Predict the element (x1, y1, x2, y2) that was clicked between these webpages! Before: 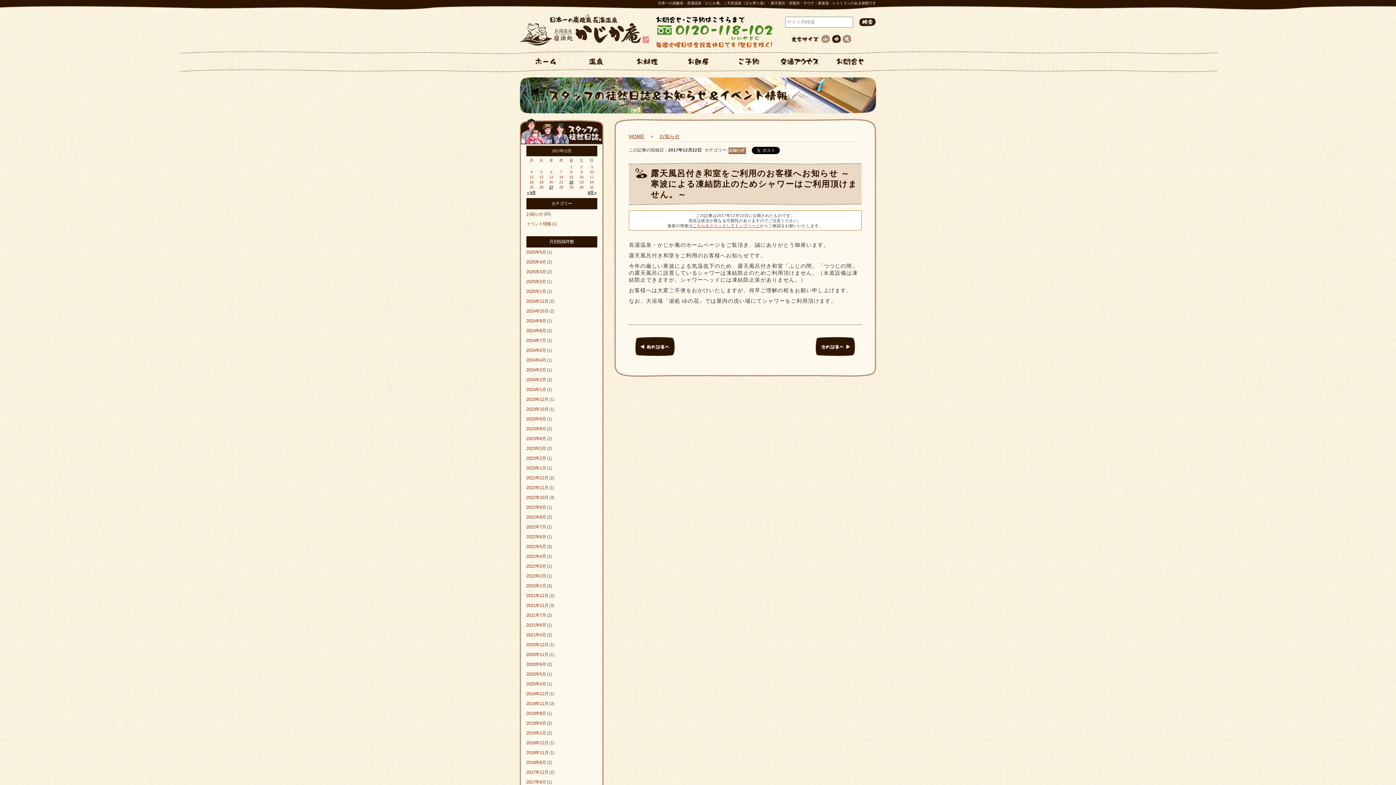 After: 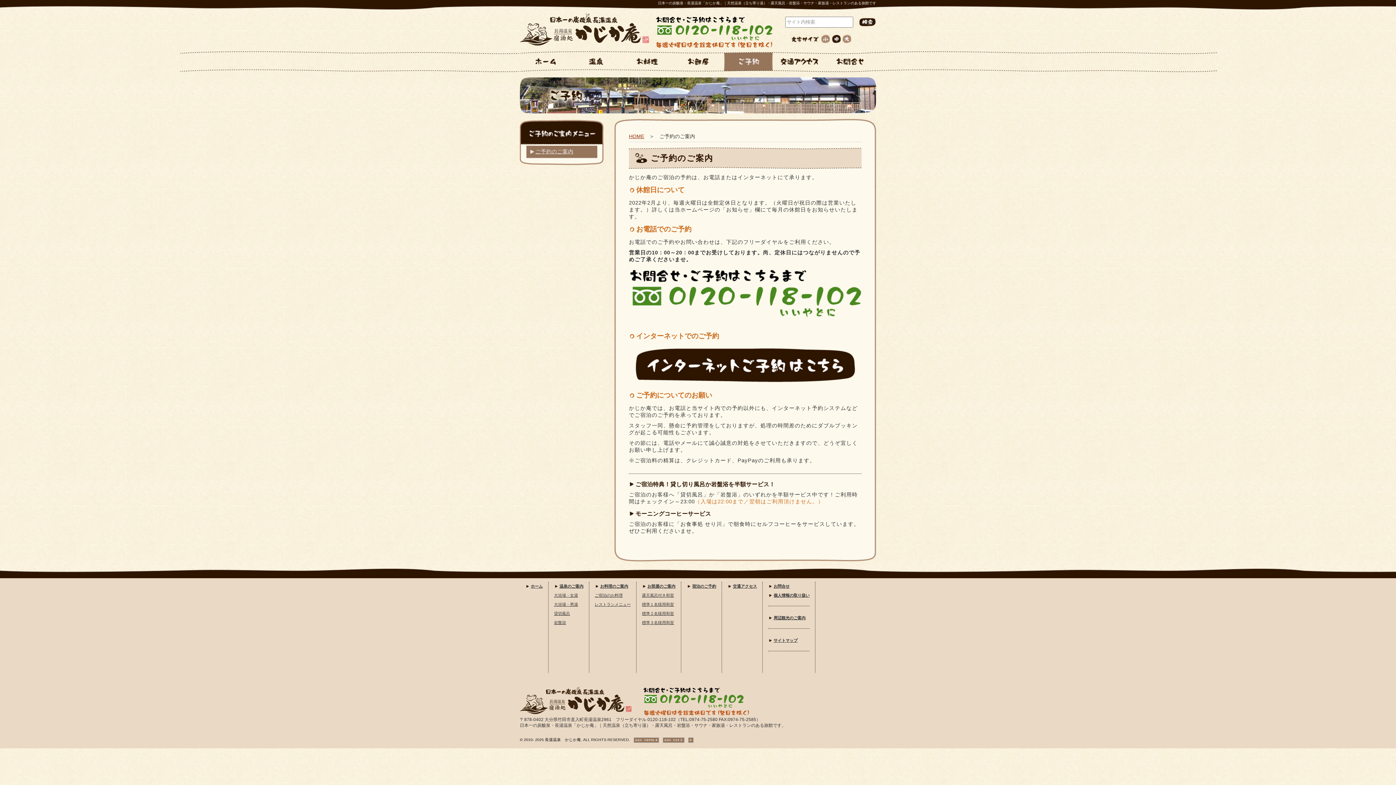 Action: bbox: (723, 51, 773, 72)